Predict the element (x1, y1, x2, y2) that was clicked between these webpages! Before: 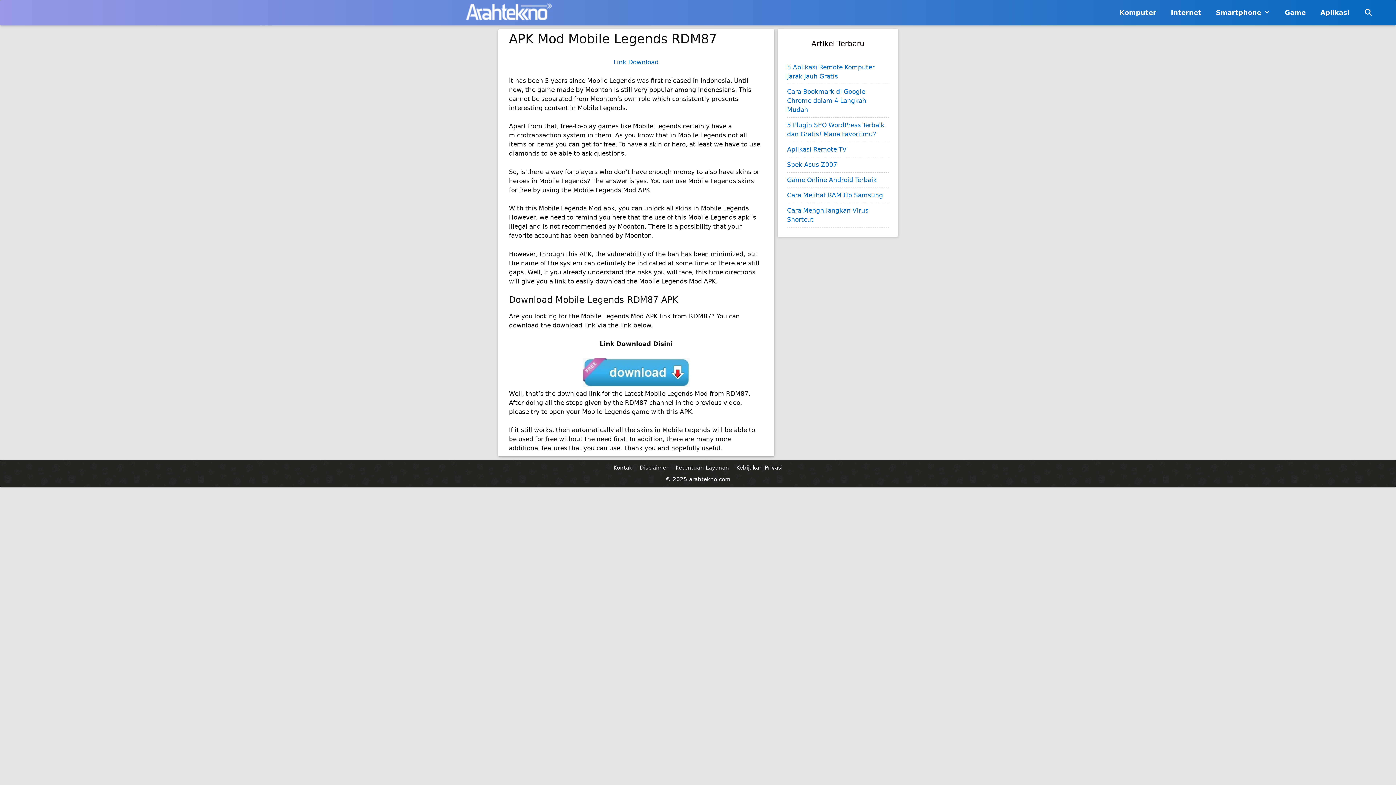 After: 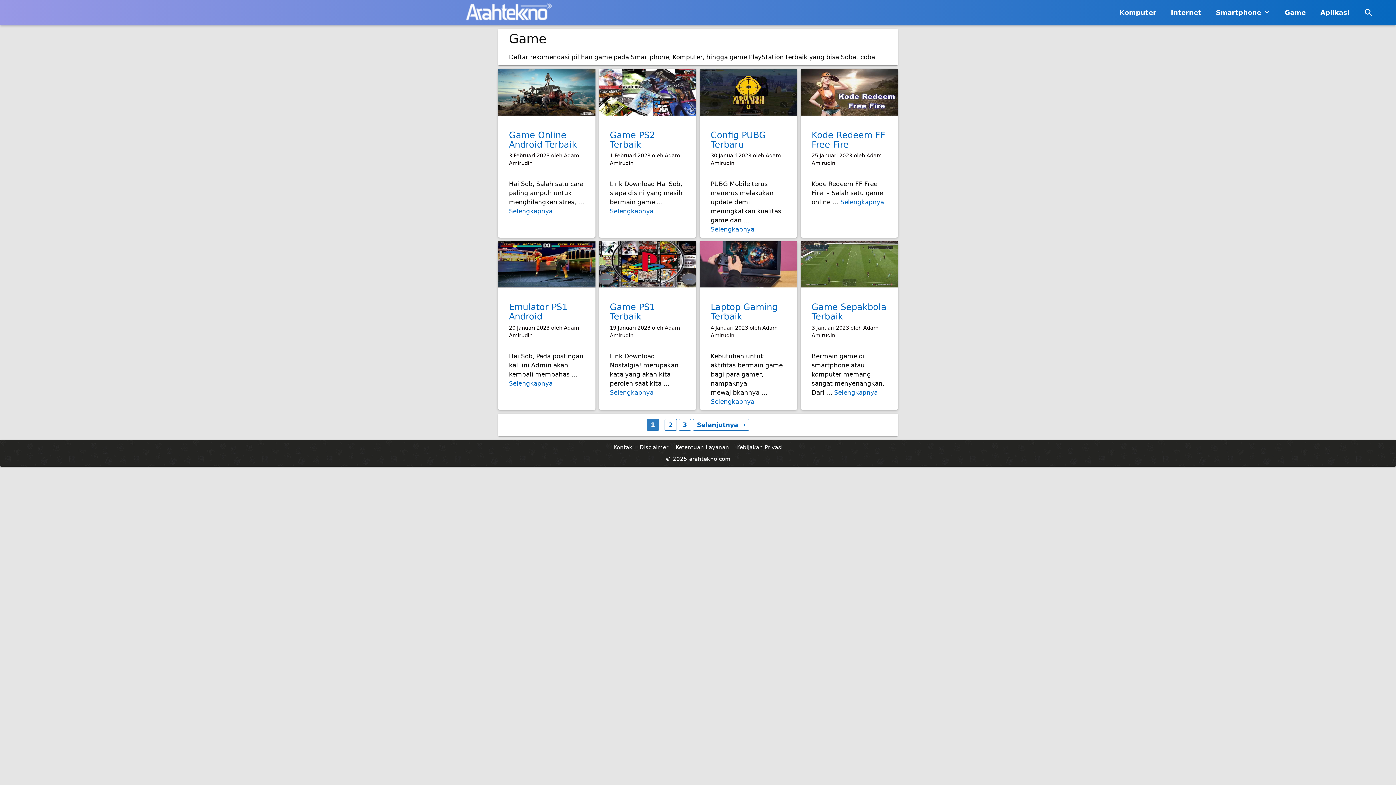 Action: bbox: (1277, 0, 1313, 25) label: Game